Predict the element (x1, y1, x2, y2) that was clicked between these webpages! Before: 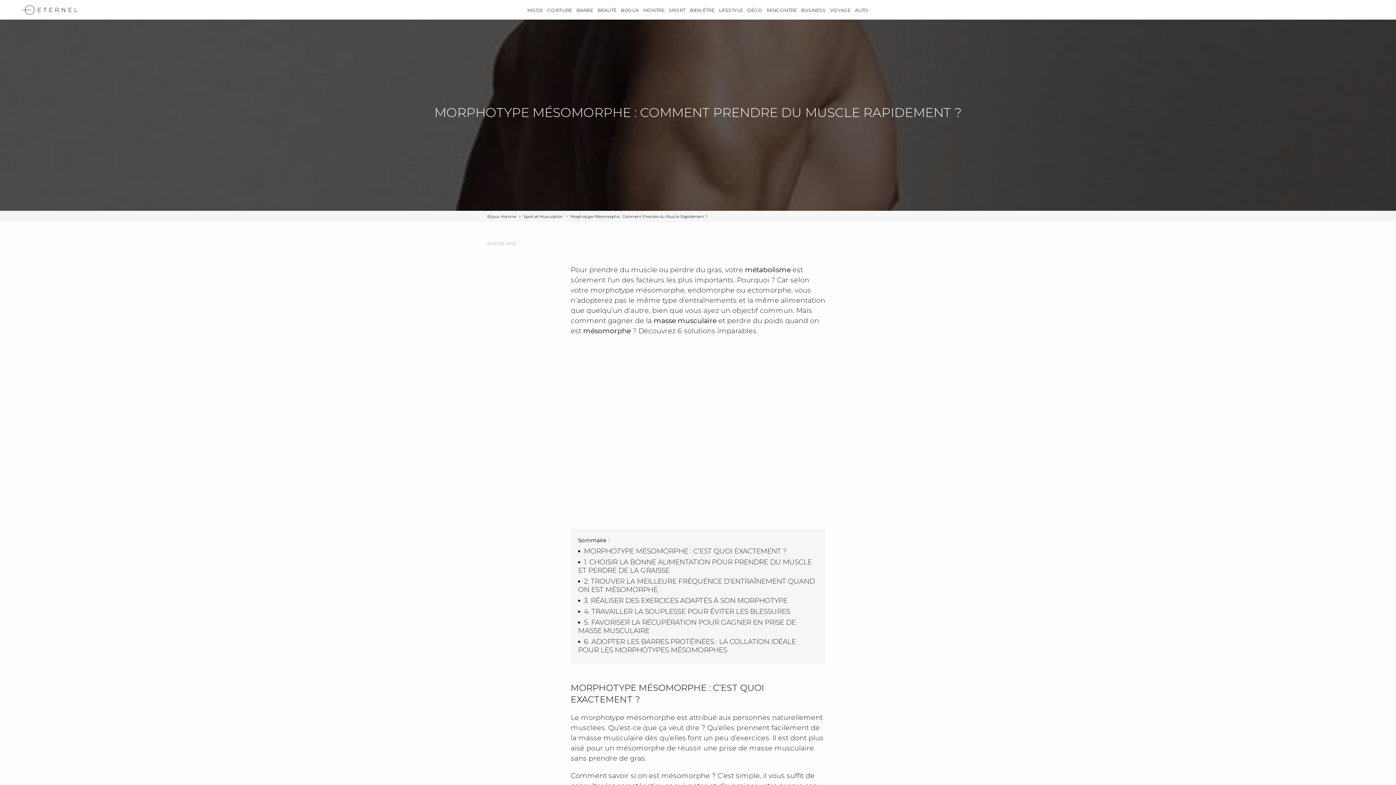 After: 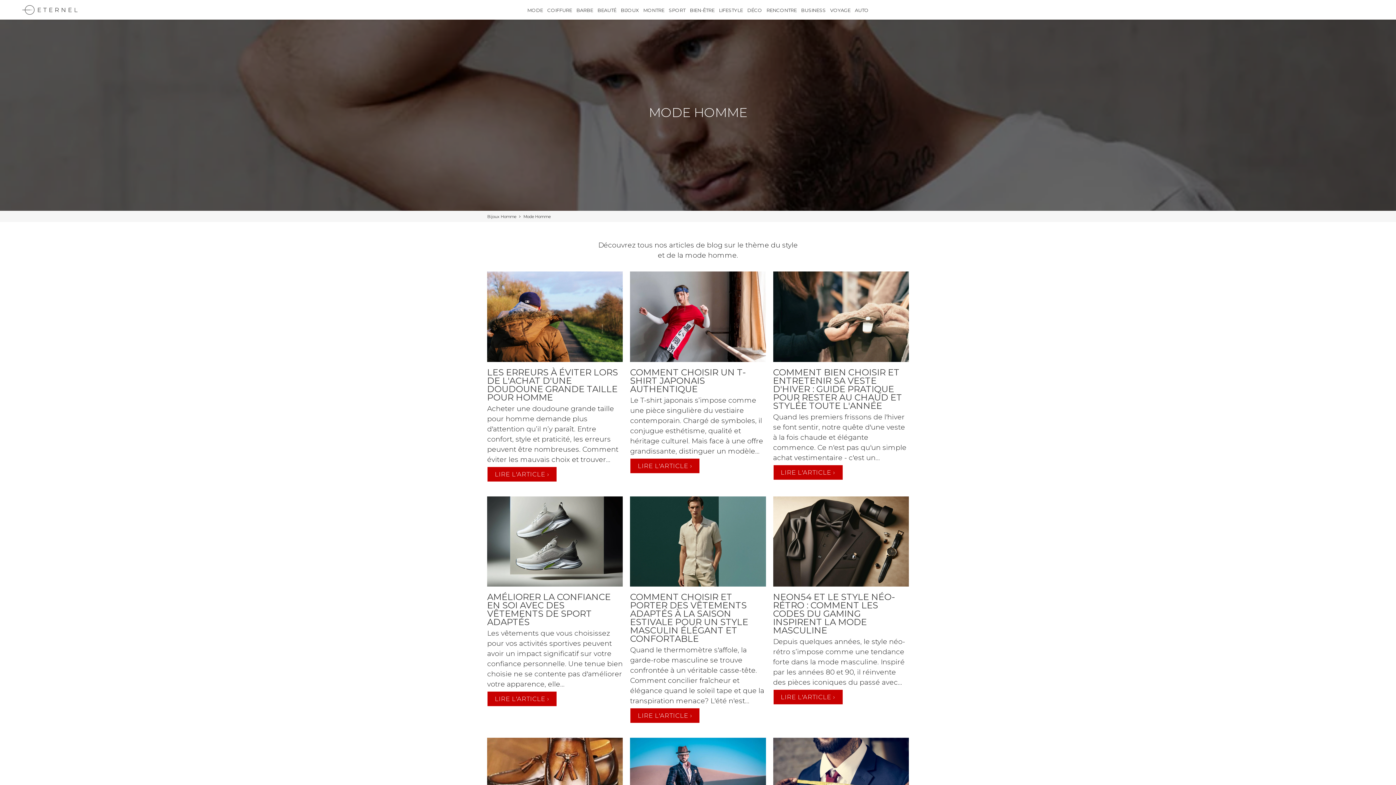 Action: label: MODE bbox: (525, 0, 545, 19)